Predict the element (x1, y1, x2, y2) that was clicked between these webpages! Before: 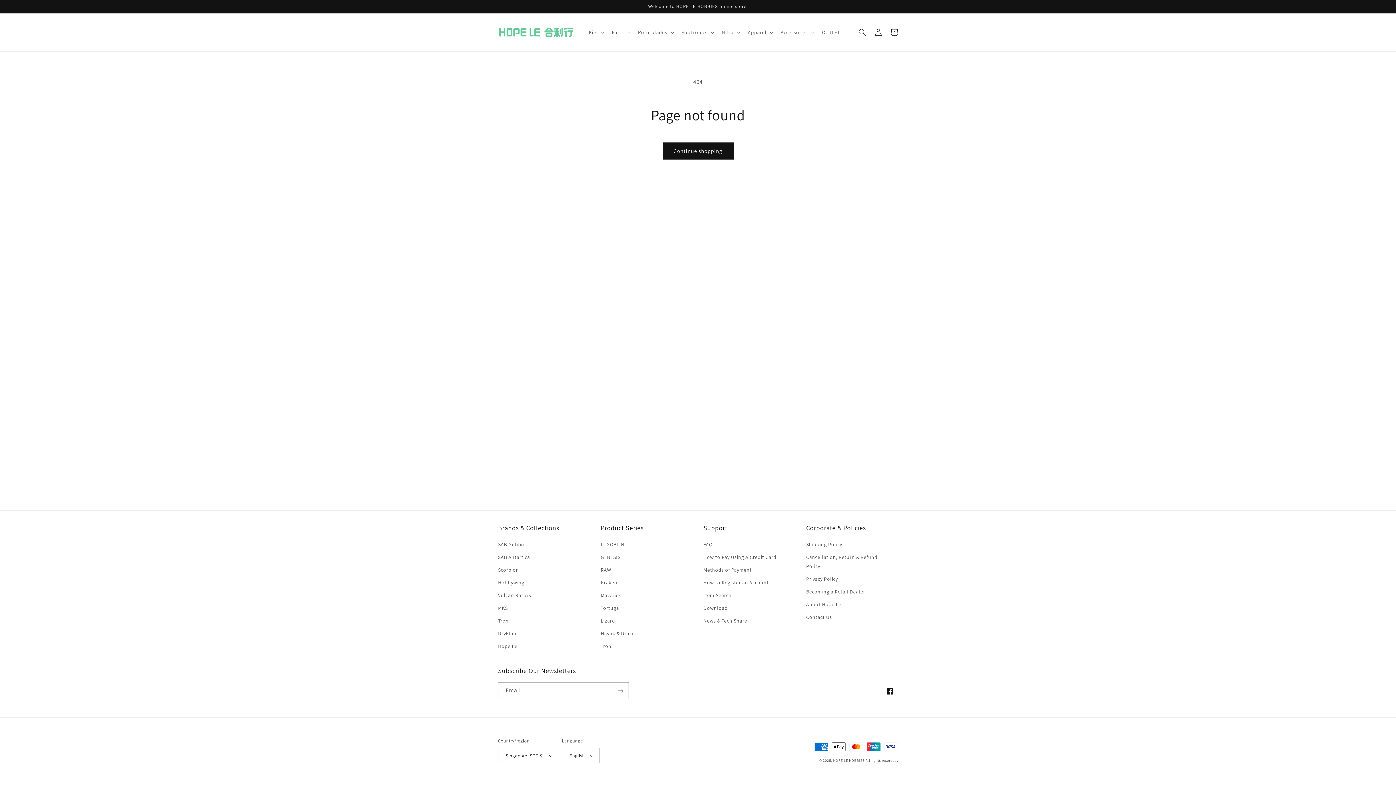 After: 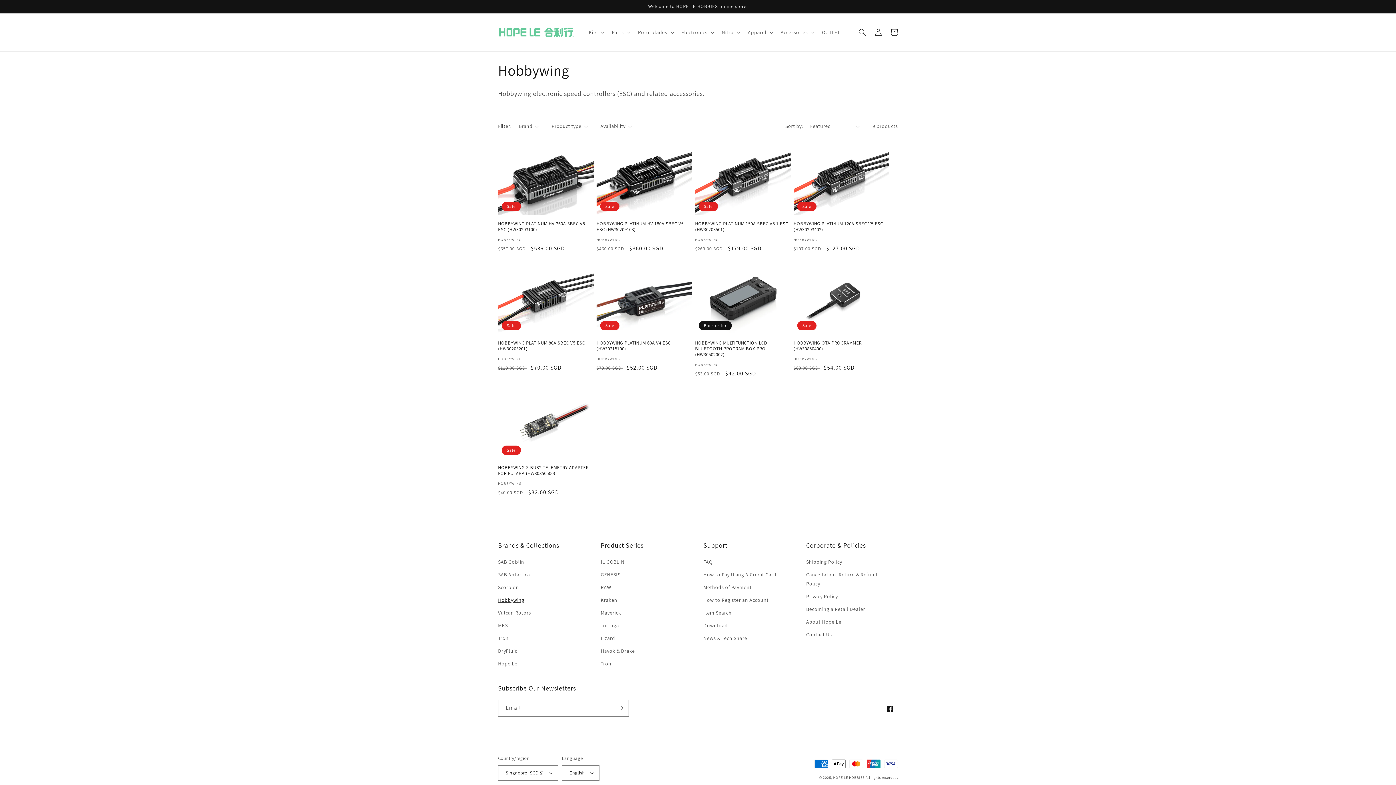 Action: label: Hobbywing bbox: (498, 576, 524, 589)